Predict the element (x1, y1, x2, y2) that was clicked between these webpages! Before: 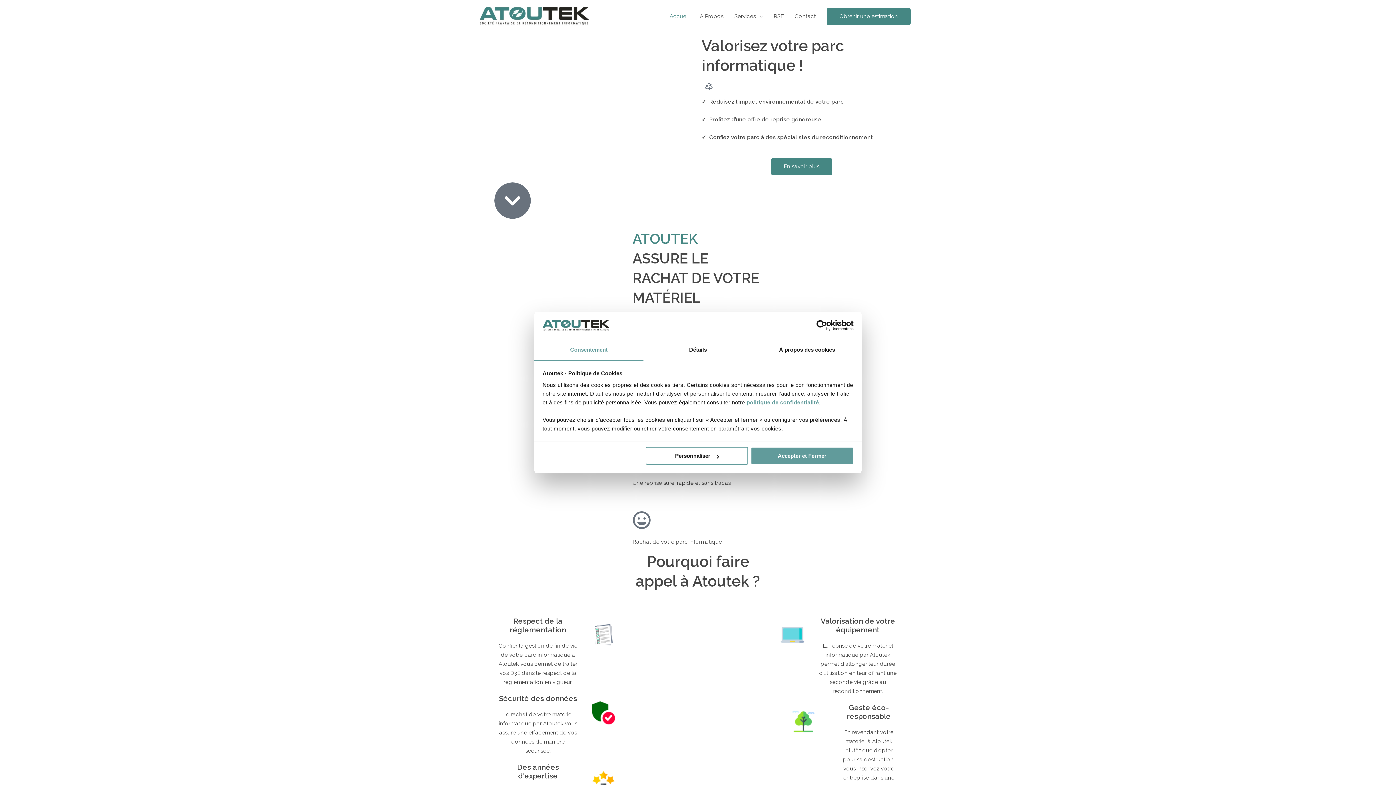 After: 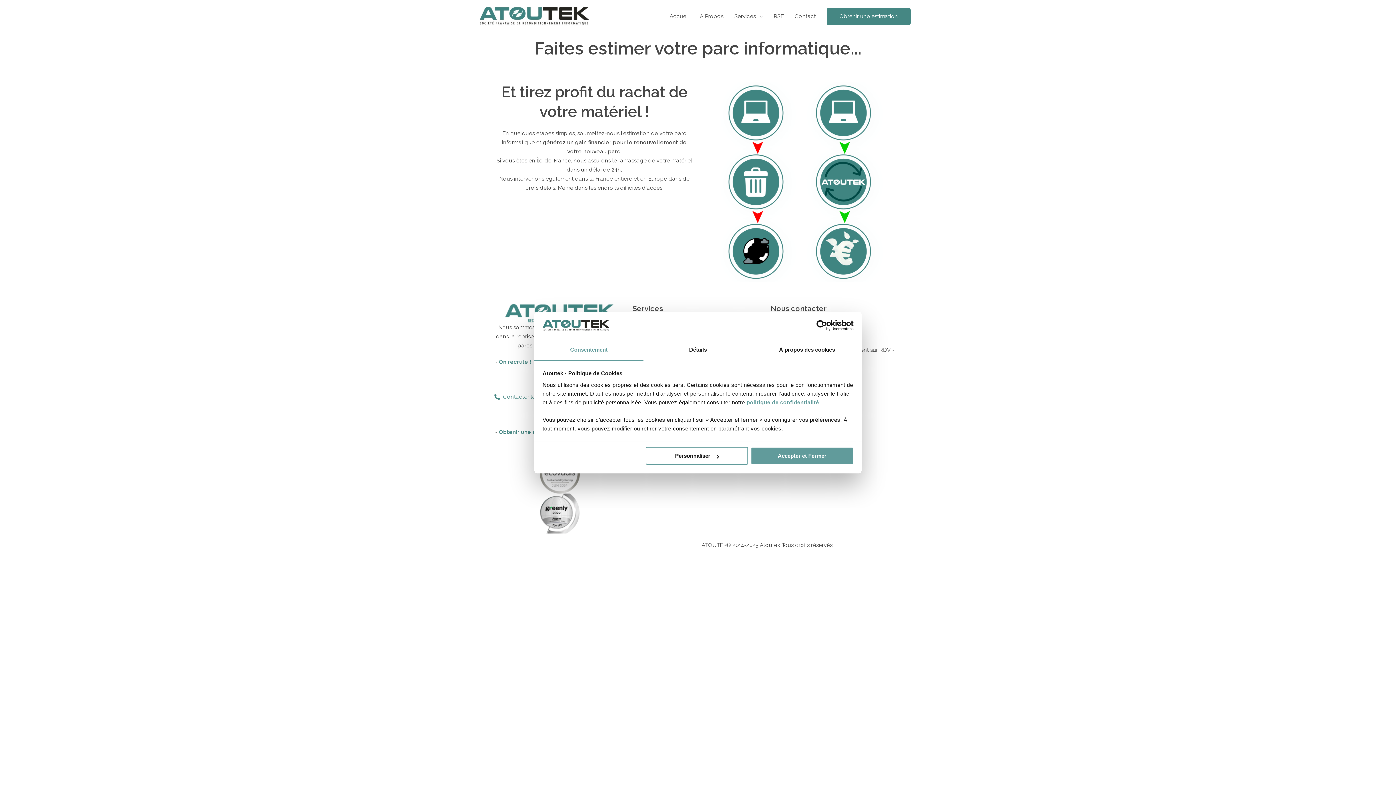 Action: bbox: (826, 7, 910, 24) label: Obtenir une estimation